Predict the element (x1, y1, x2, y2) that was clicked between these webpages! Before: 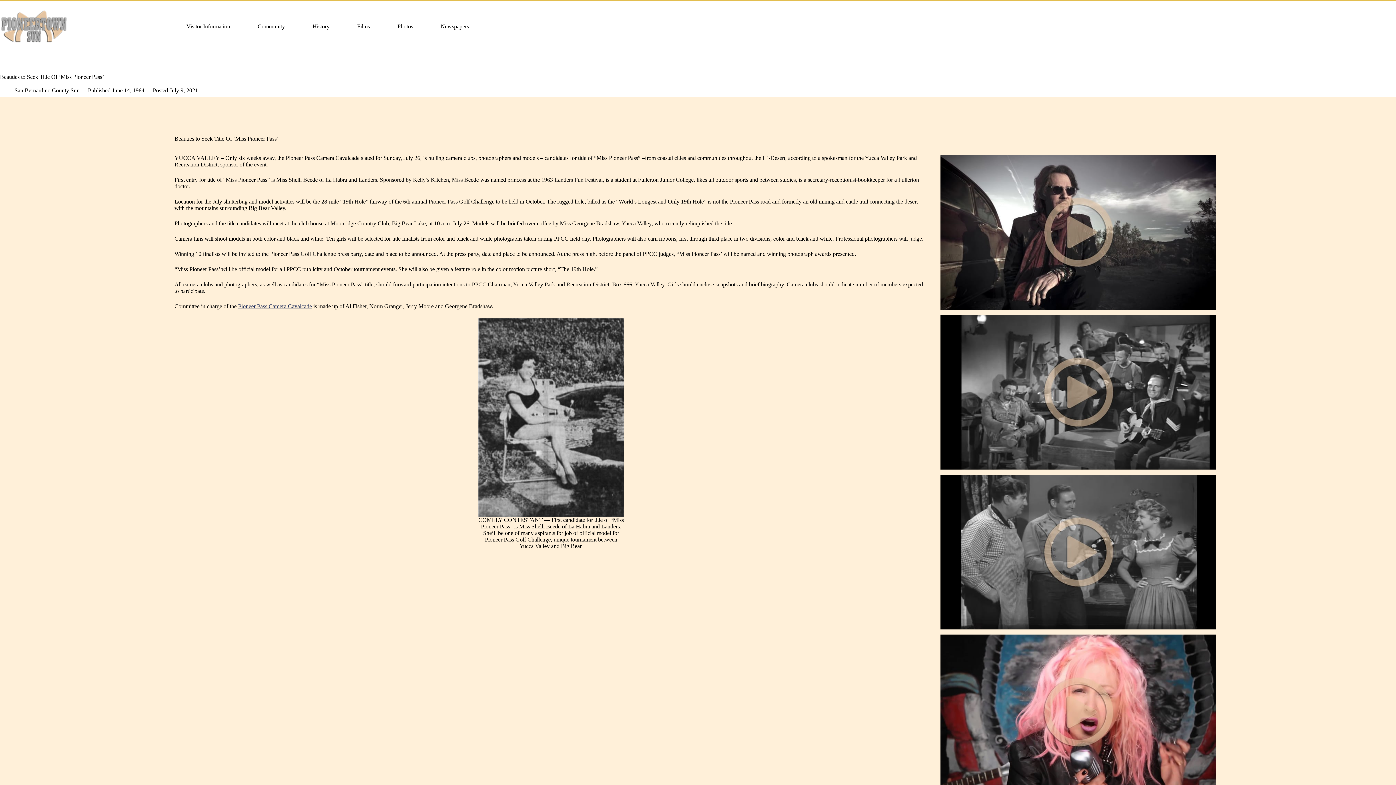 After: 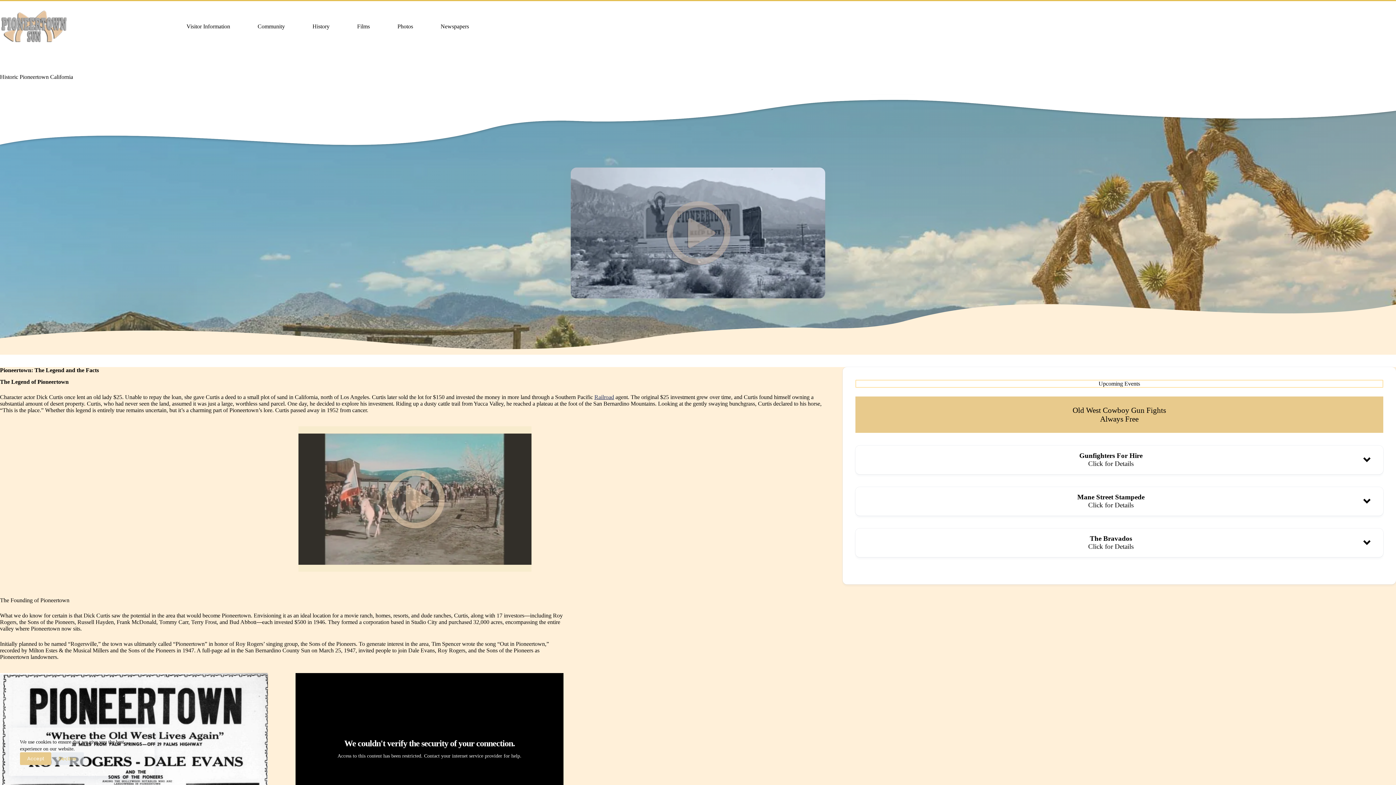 Action: bbox: (0, 1, 67, 52)